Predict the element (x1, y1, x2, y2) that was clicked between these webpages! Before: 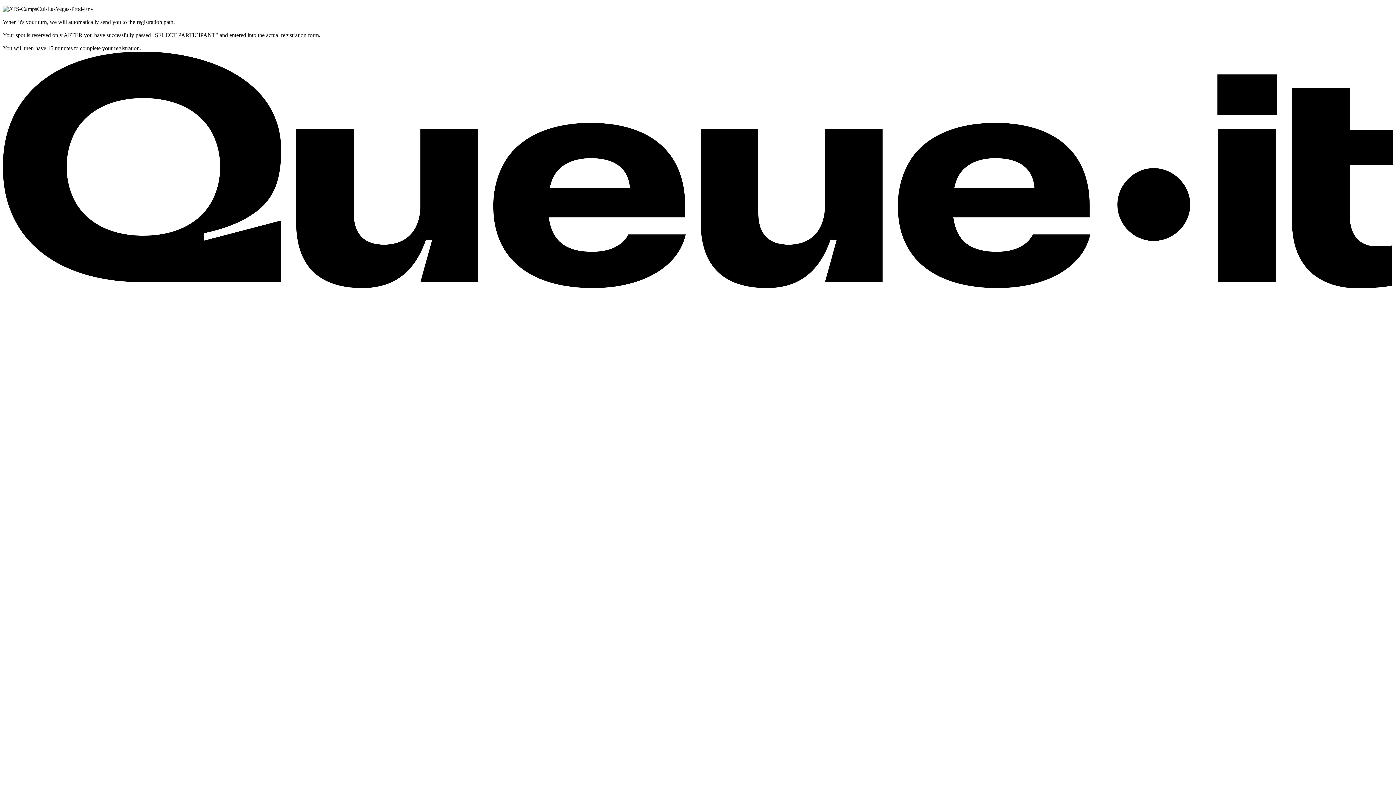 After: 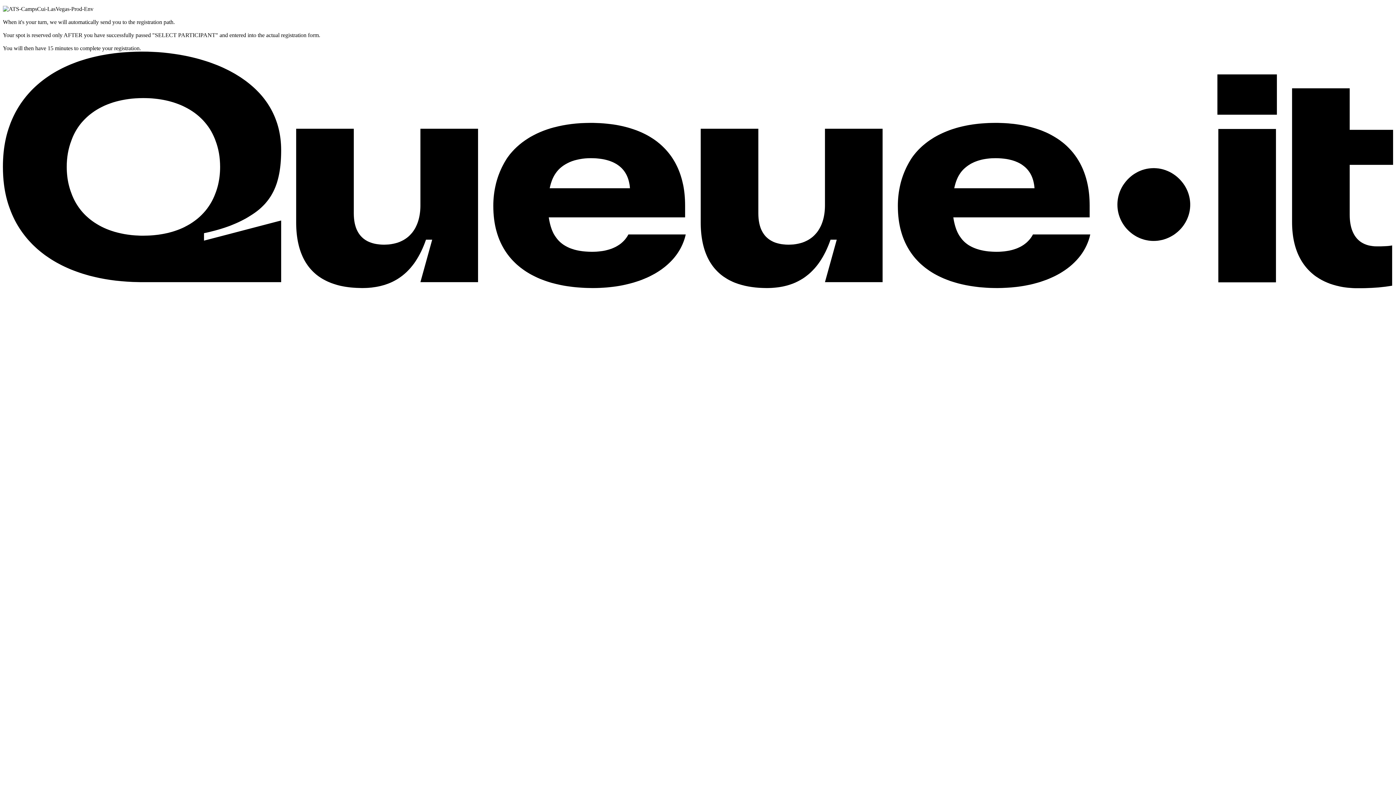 Action: bbox: (2, 283, 1393, 289) label: What is this? Learn what a waiting room is and how it works. Opens in a new tab.